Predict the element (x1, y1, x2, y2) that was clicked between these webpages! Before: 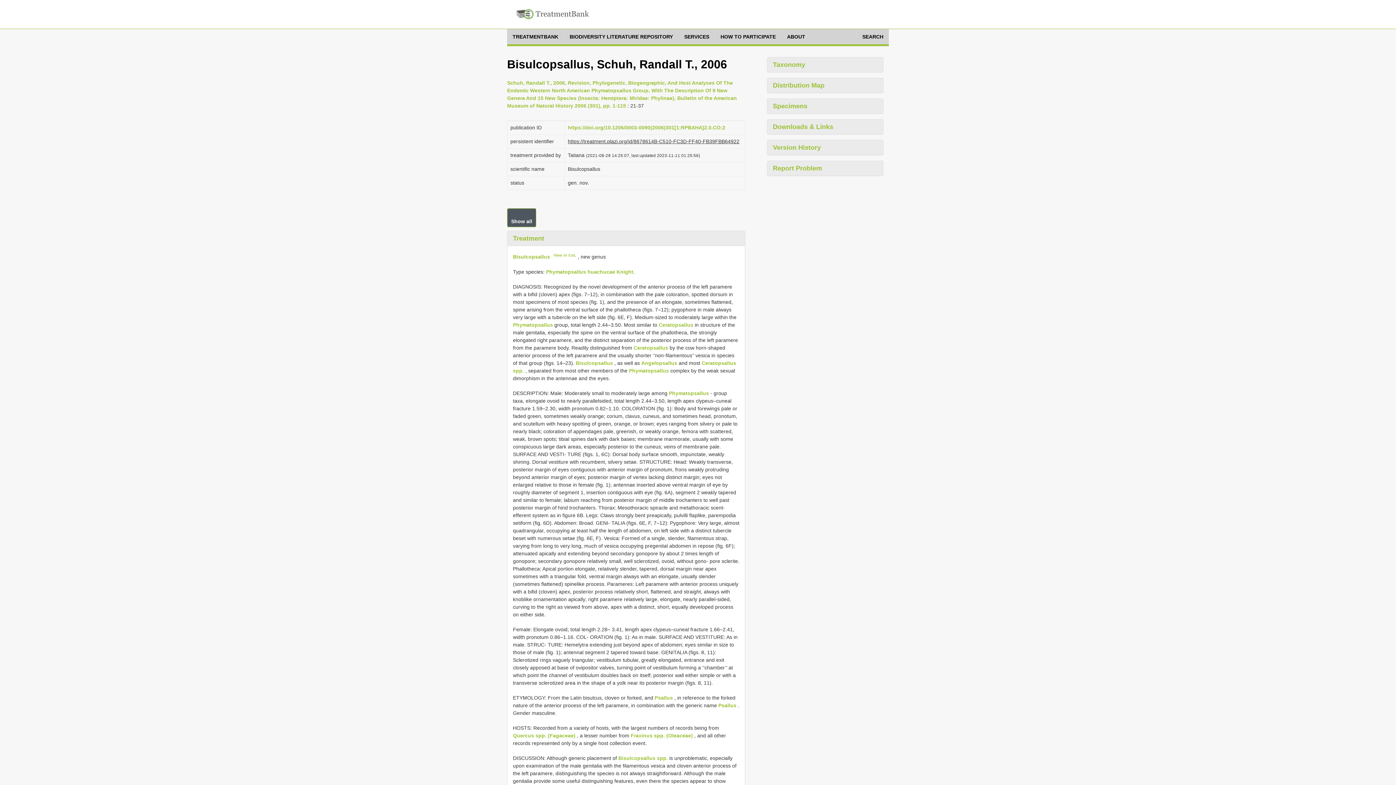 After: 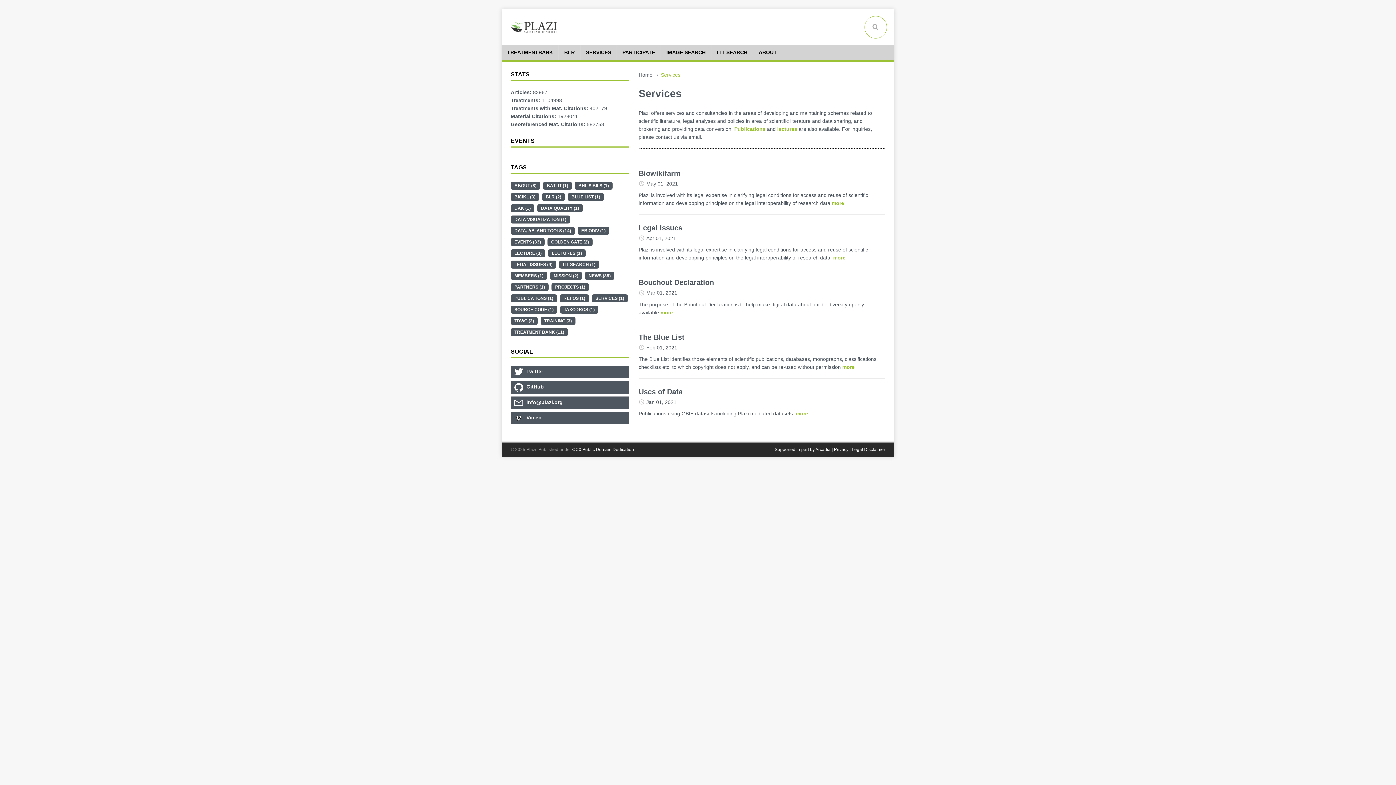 Action: label: SERVICES bbox: (678, 29, 714, 44)